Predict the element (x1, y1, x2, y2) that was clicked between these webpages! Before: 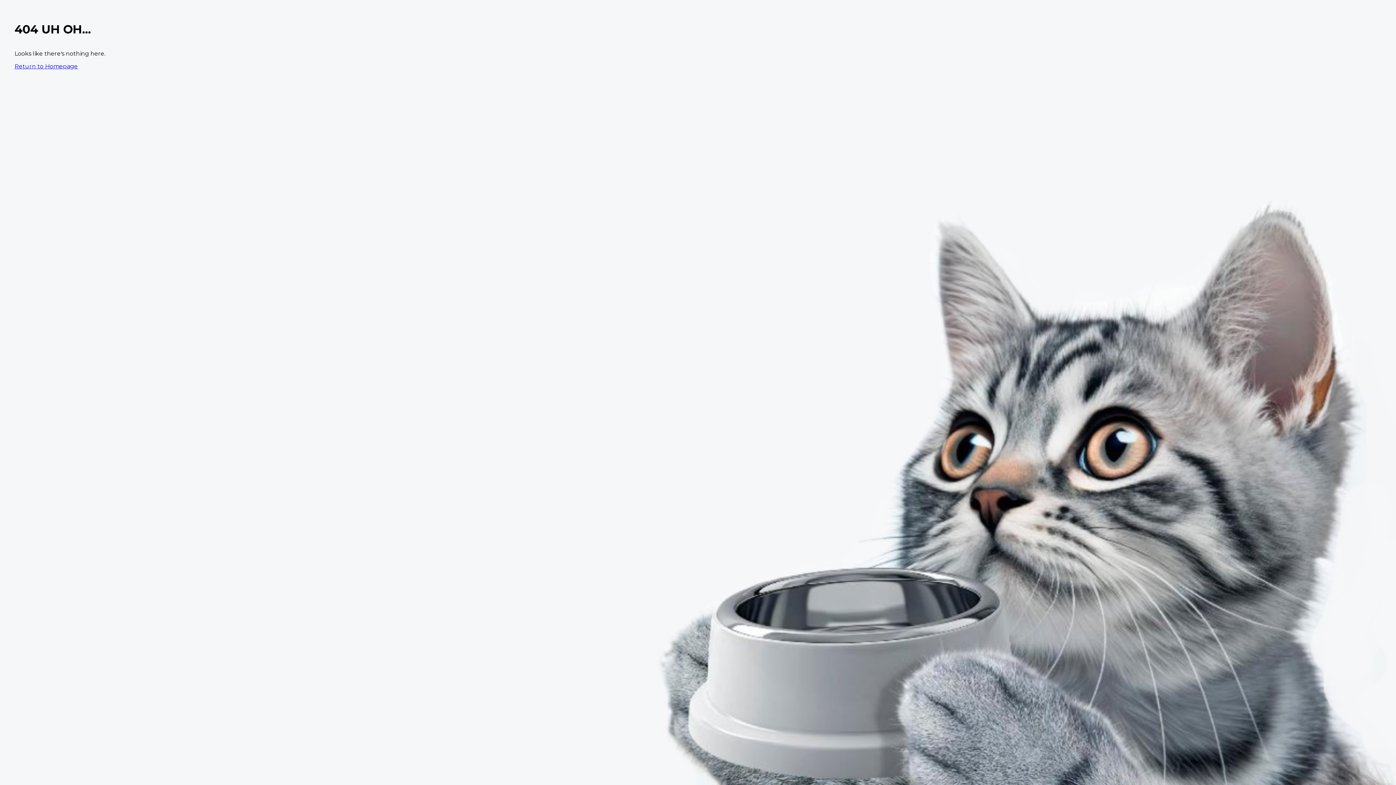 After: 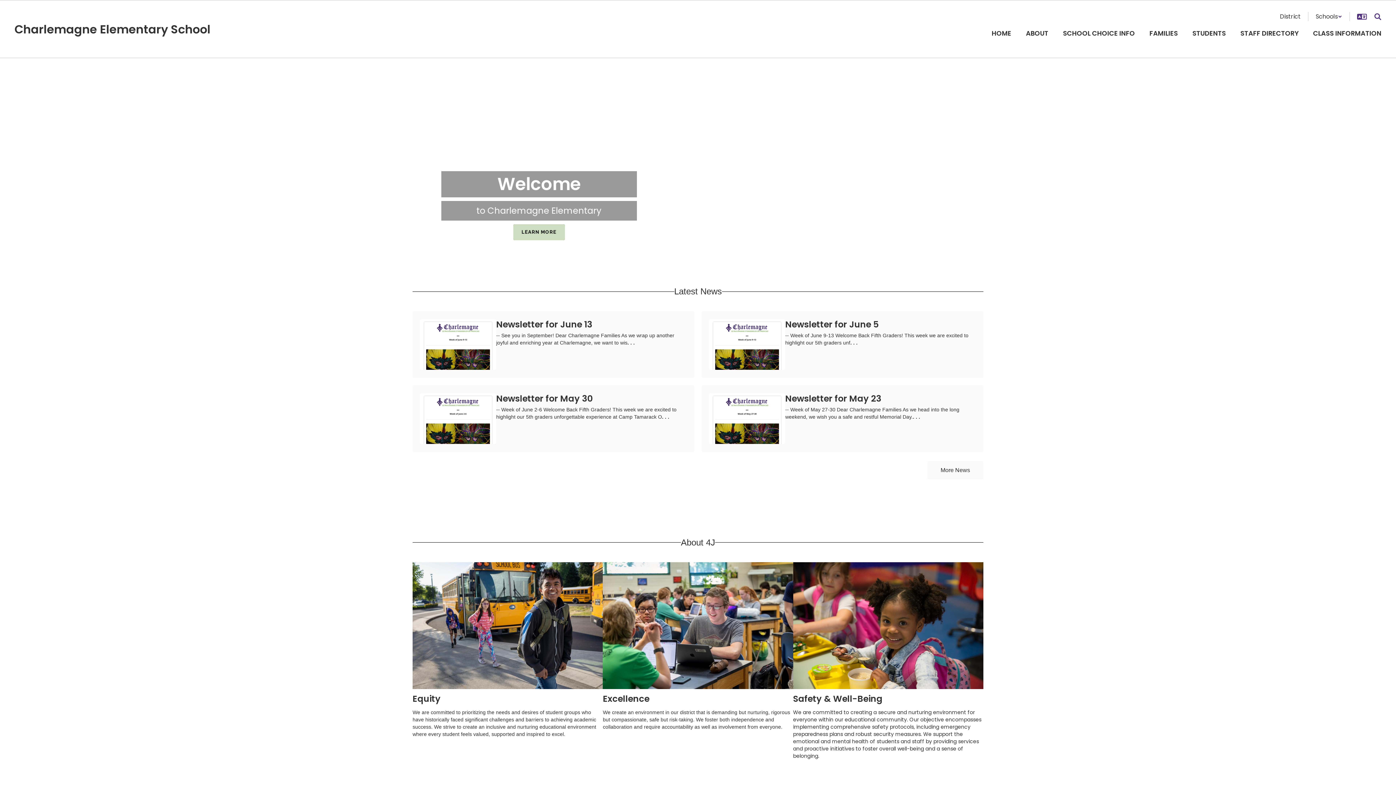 Action: bbox: (14, 62, 77, 69) label: Return to Homepage